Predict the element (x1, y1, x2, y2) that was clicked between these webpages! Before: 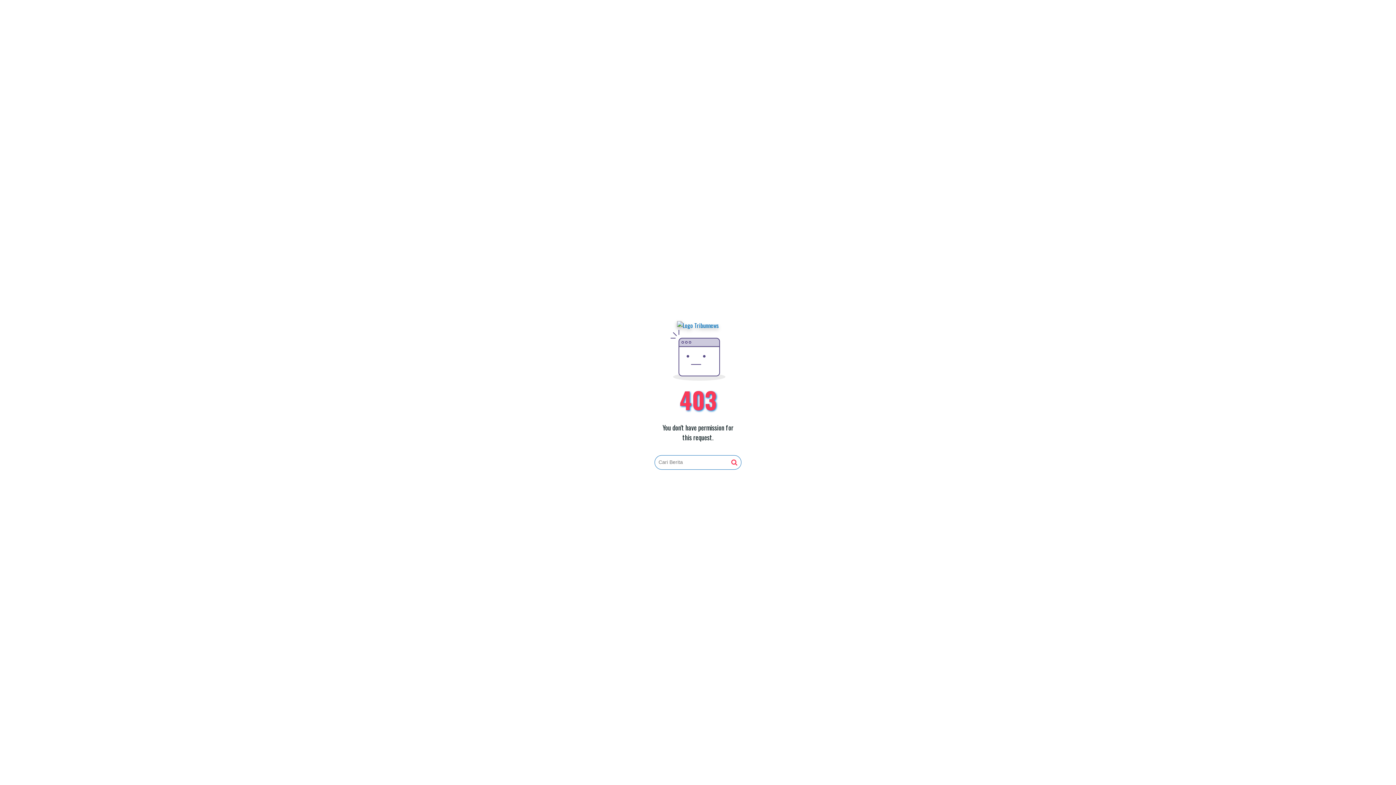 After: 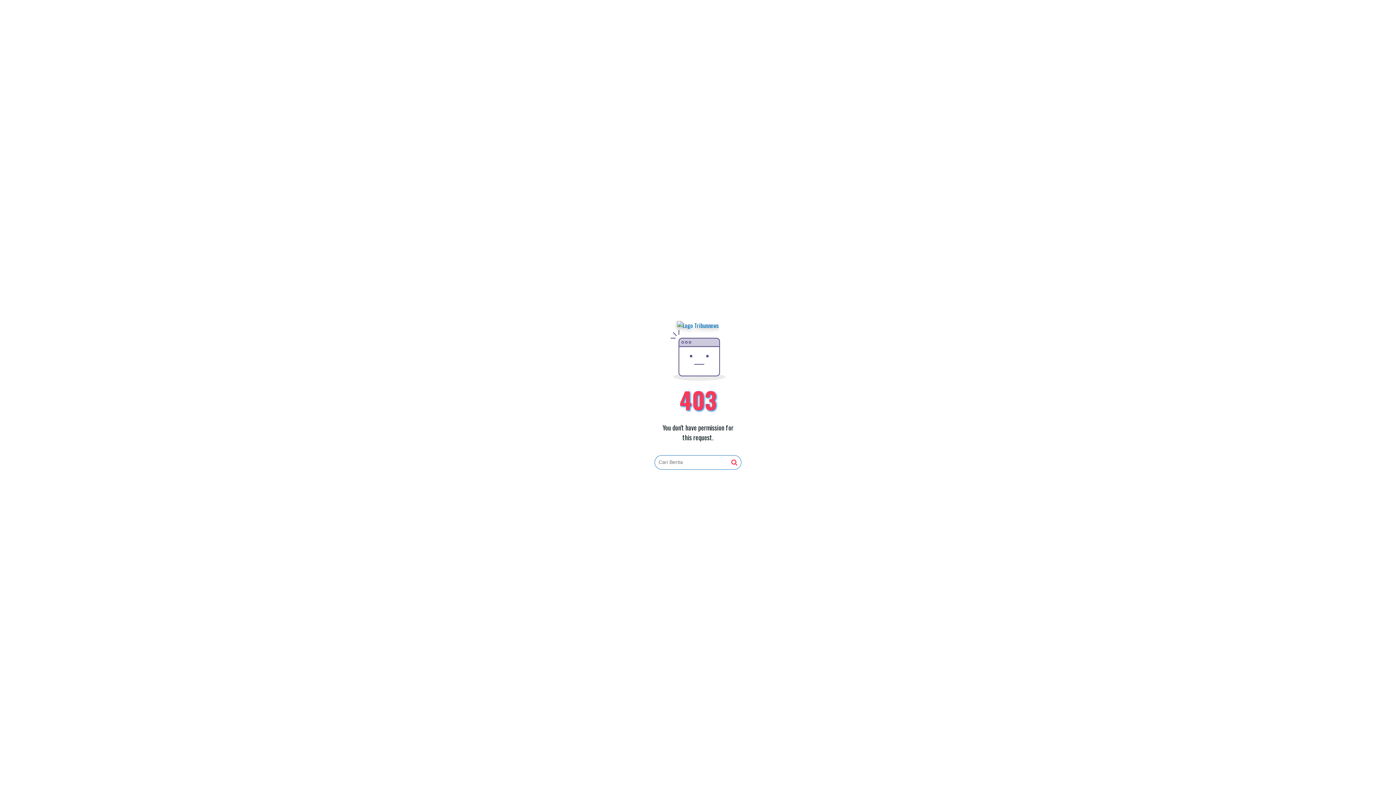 Action: bbox: (731, 459, 737, 466)